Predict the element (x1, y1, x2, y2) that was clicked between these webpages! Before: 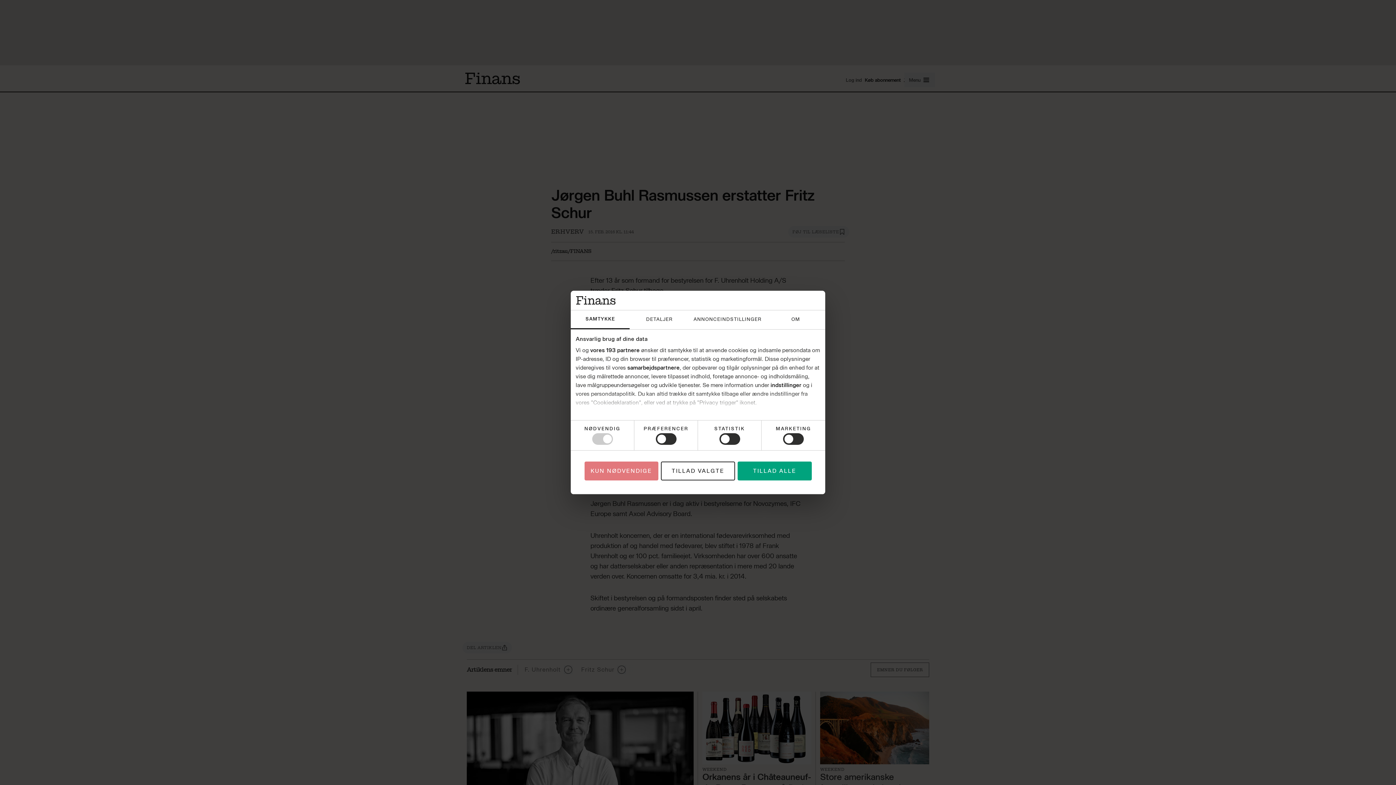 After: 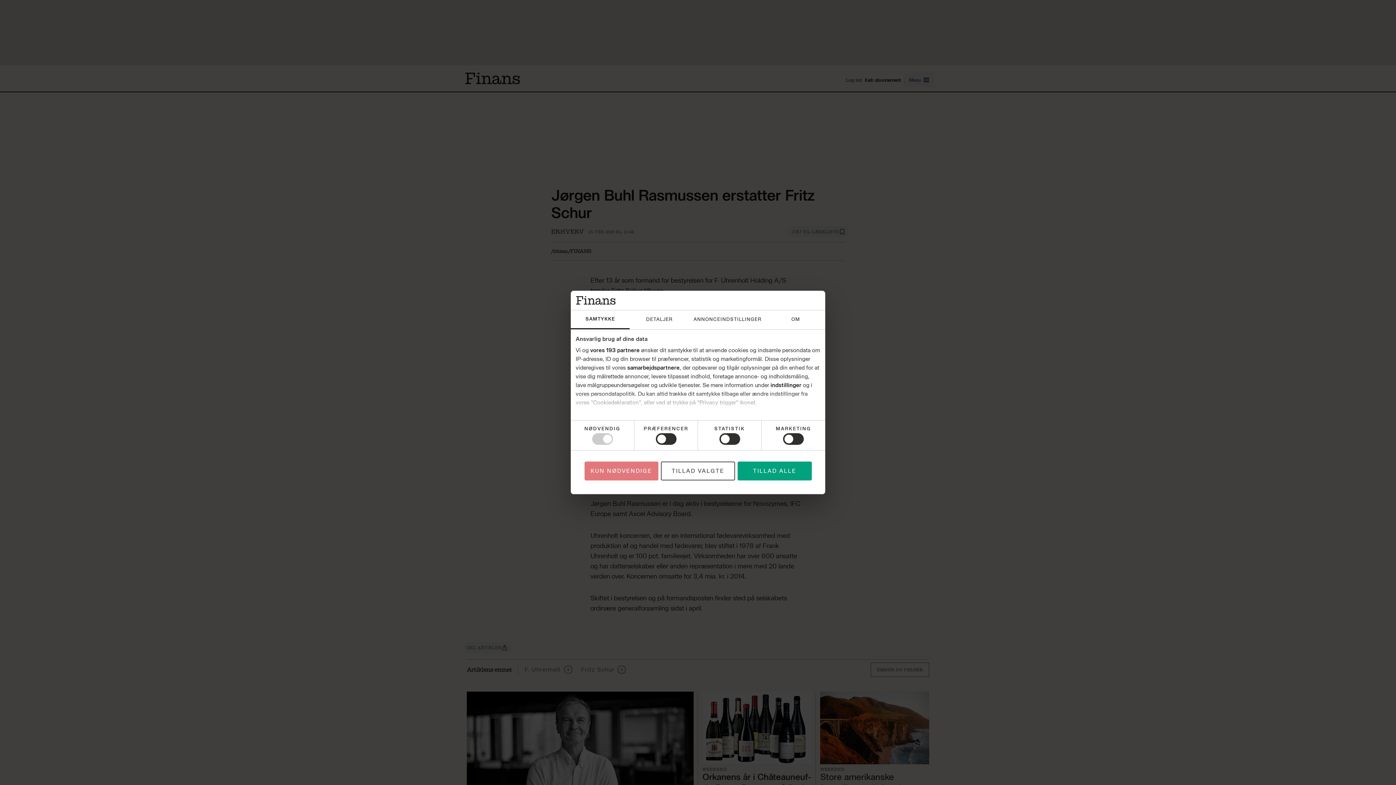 Action: label: TILLAD VALGTE bbox: (661, 461, 735, 480)